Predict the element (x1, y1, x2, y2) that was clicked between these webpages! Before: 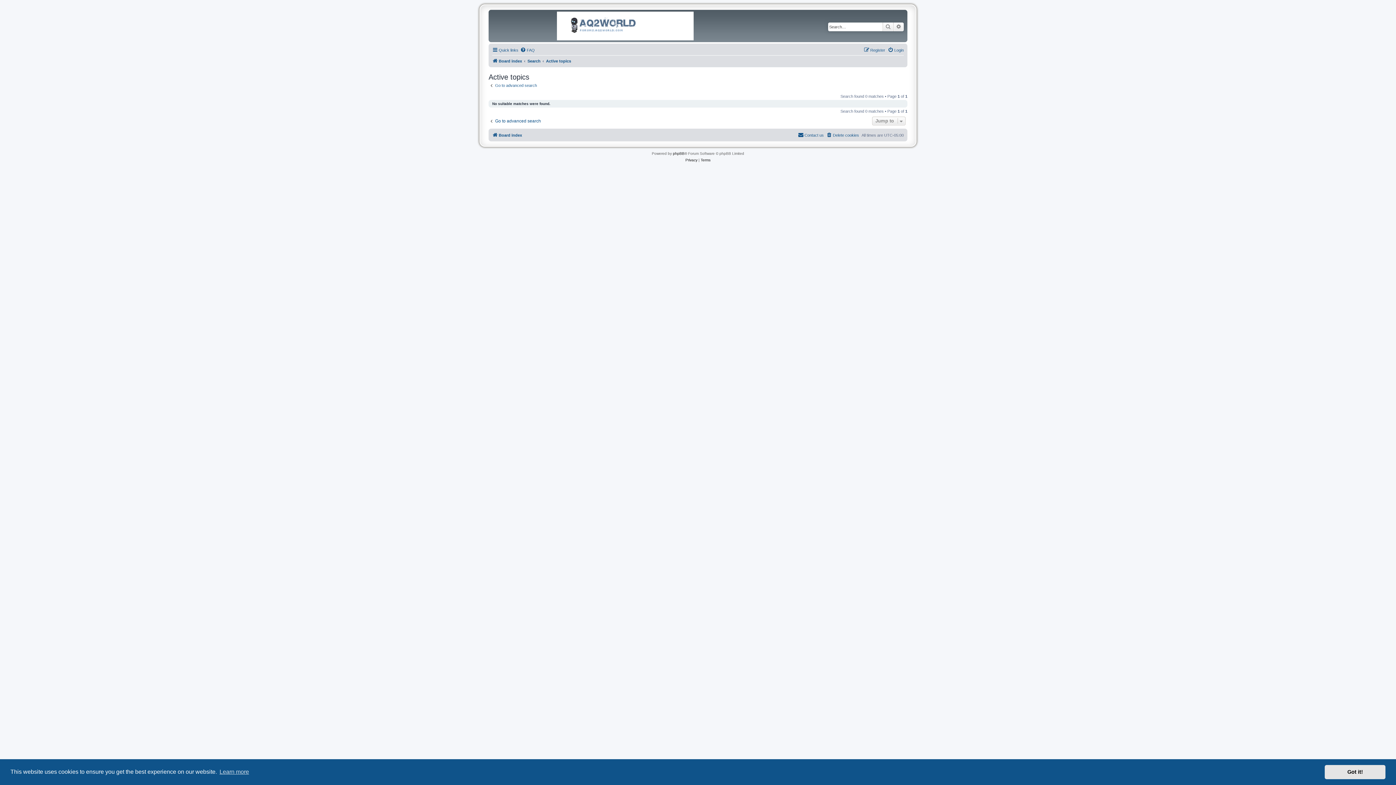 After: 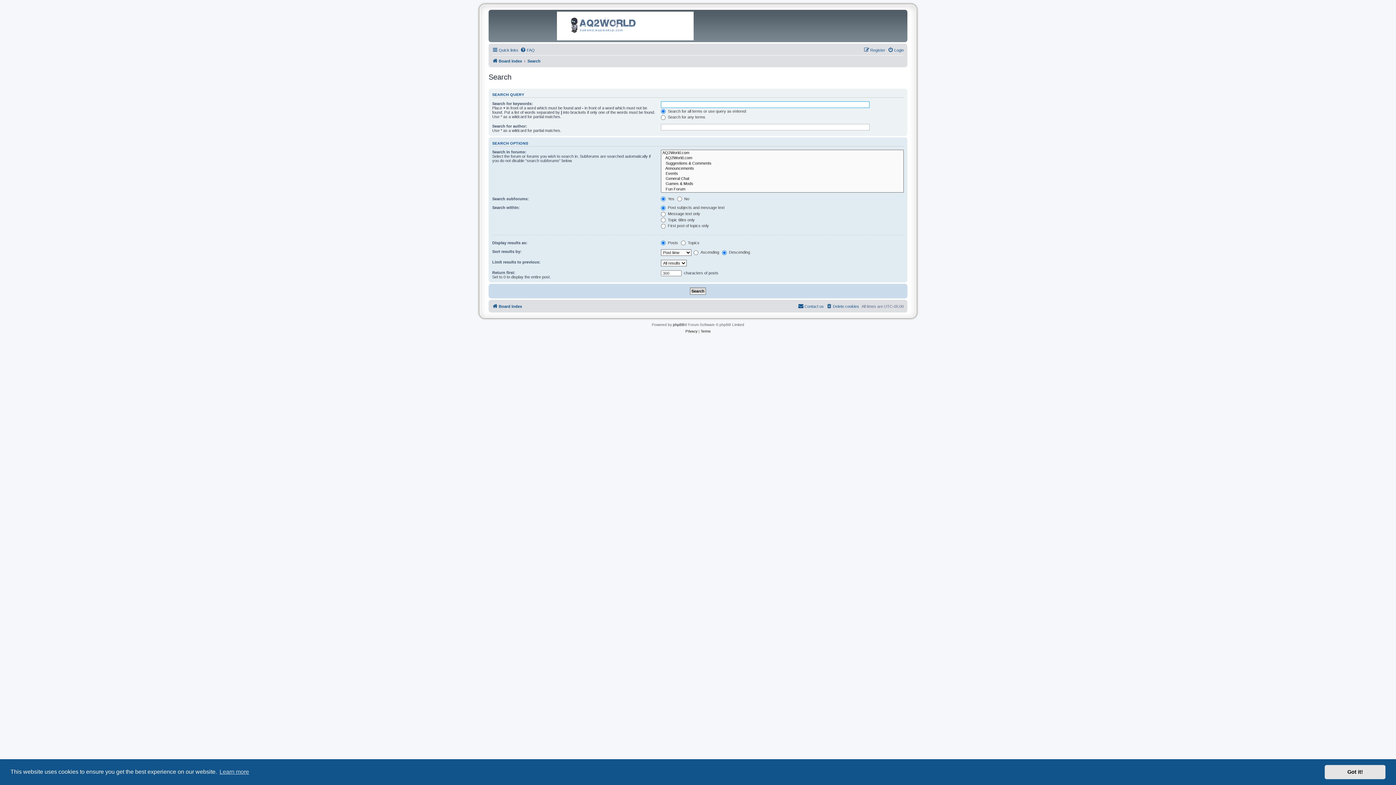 Action: label: Go to advanced search bbox: (488, 82, 537, 88)